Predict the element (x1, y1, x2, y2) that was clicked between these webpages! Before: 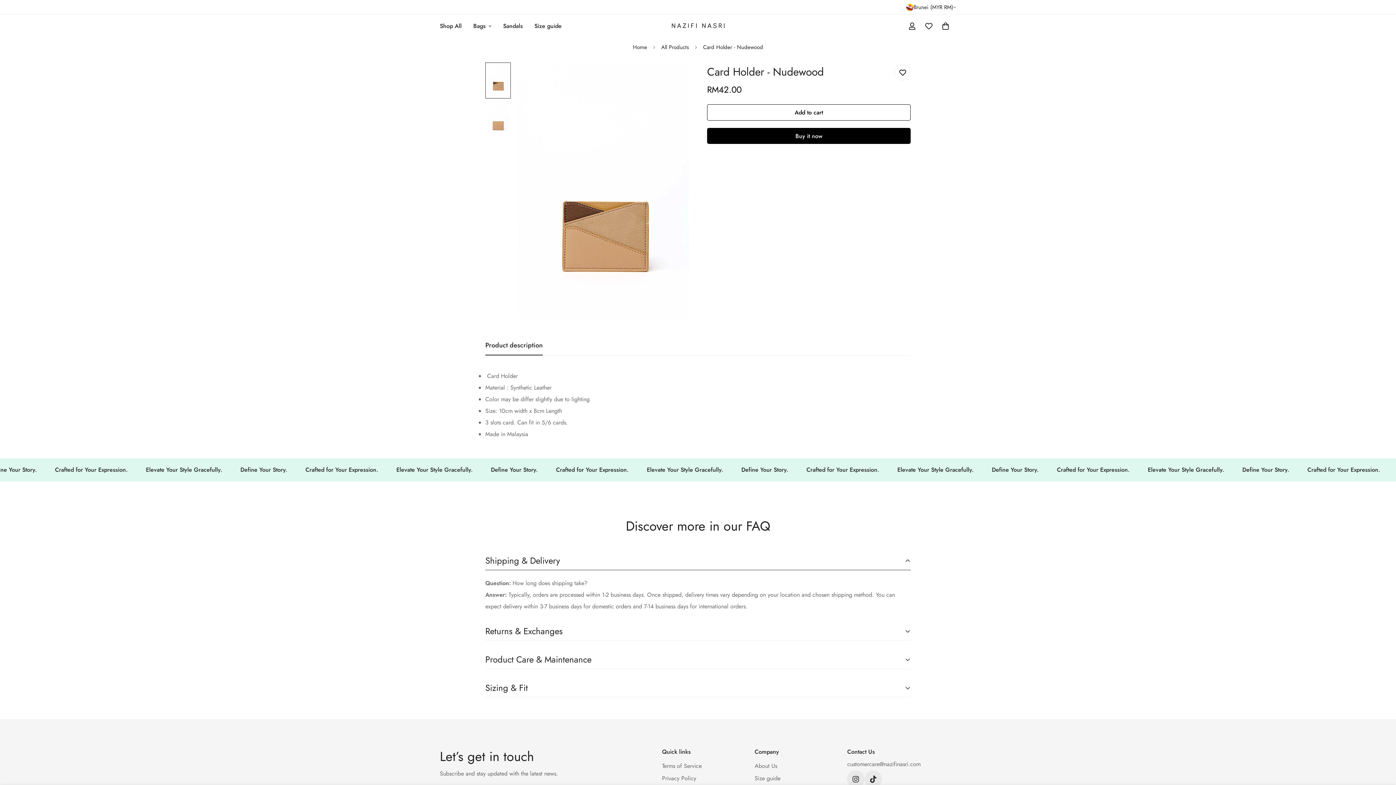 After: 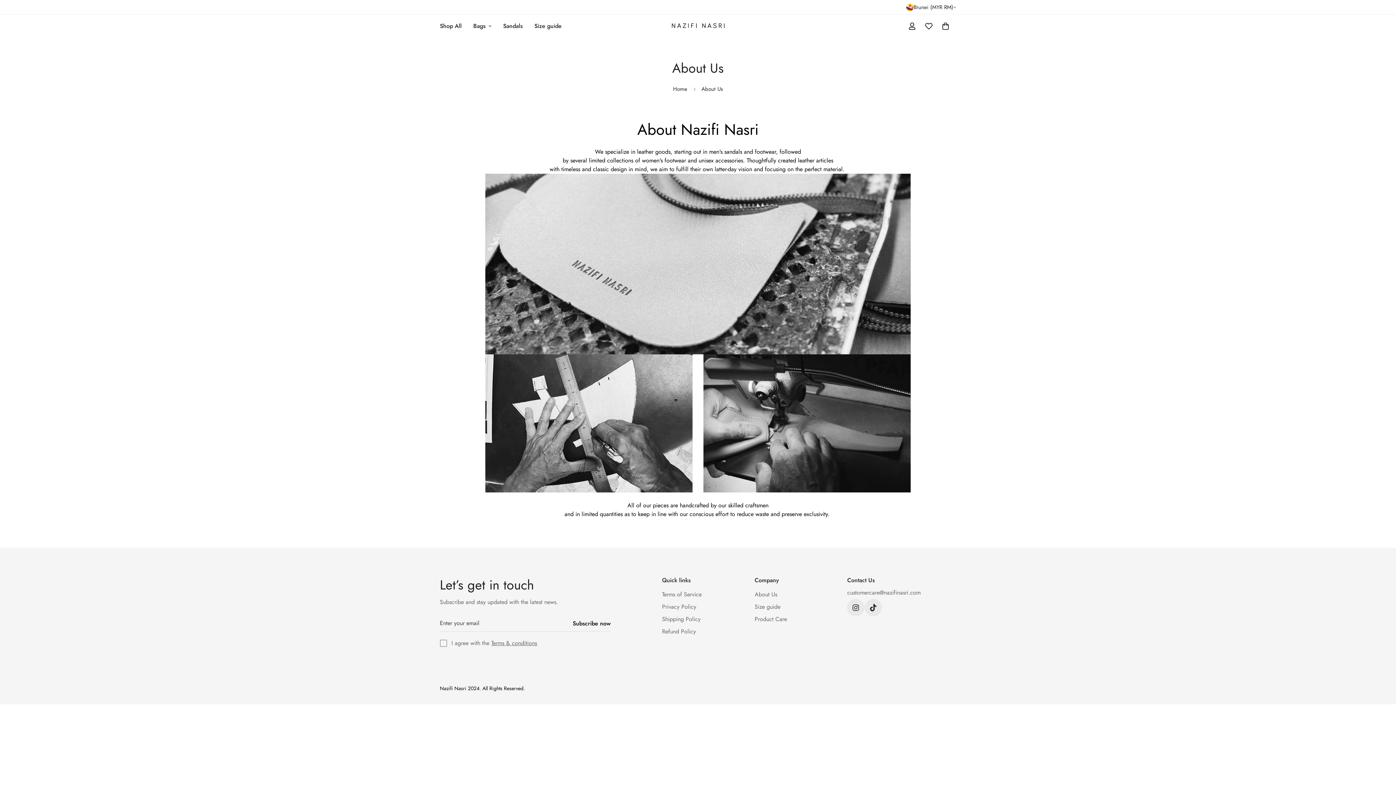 Action: label: About Us bbox: (754, 762, 777, 770)